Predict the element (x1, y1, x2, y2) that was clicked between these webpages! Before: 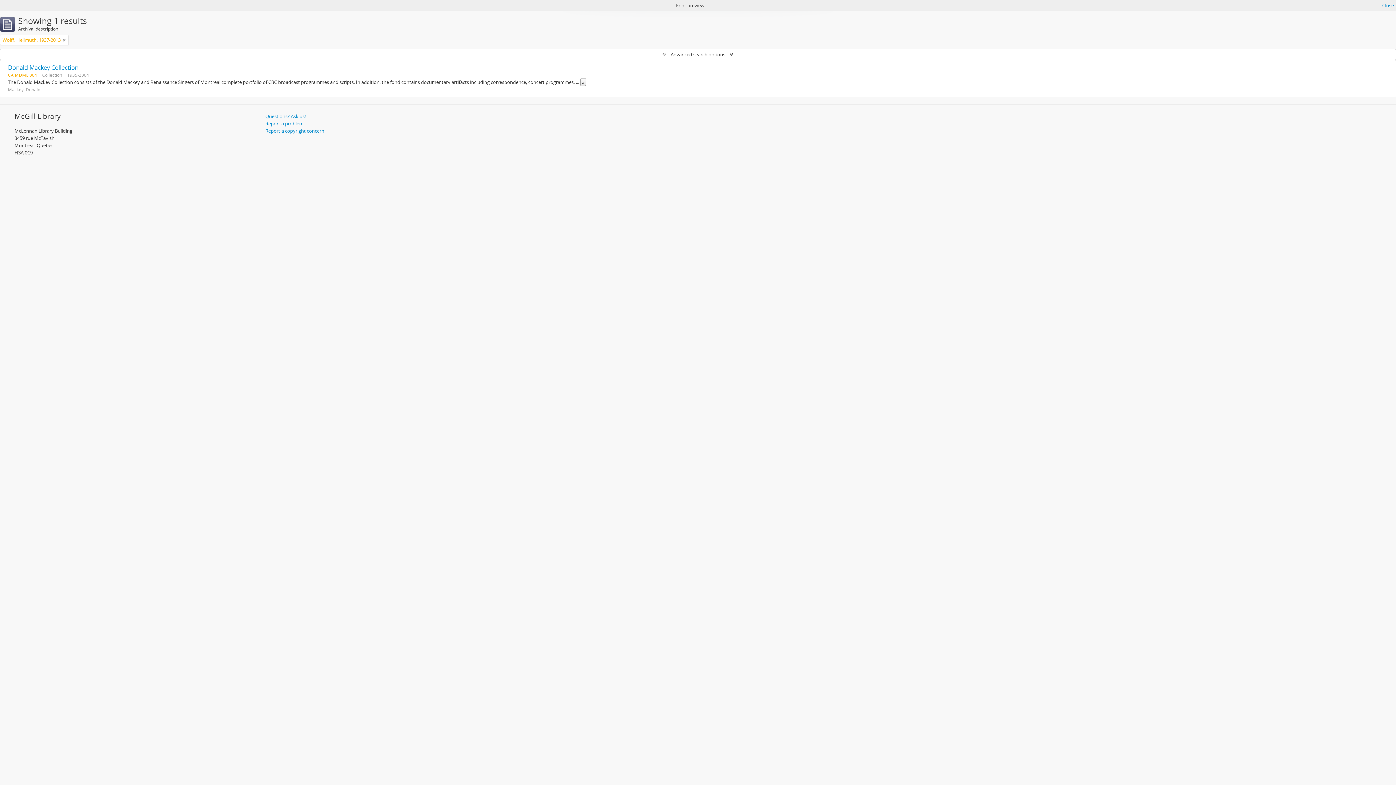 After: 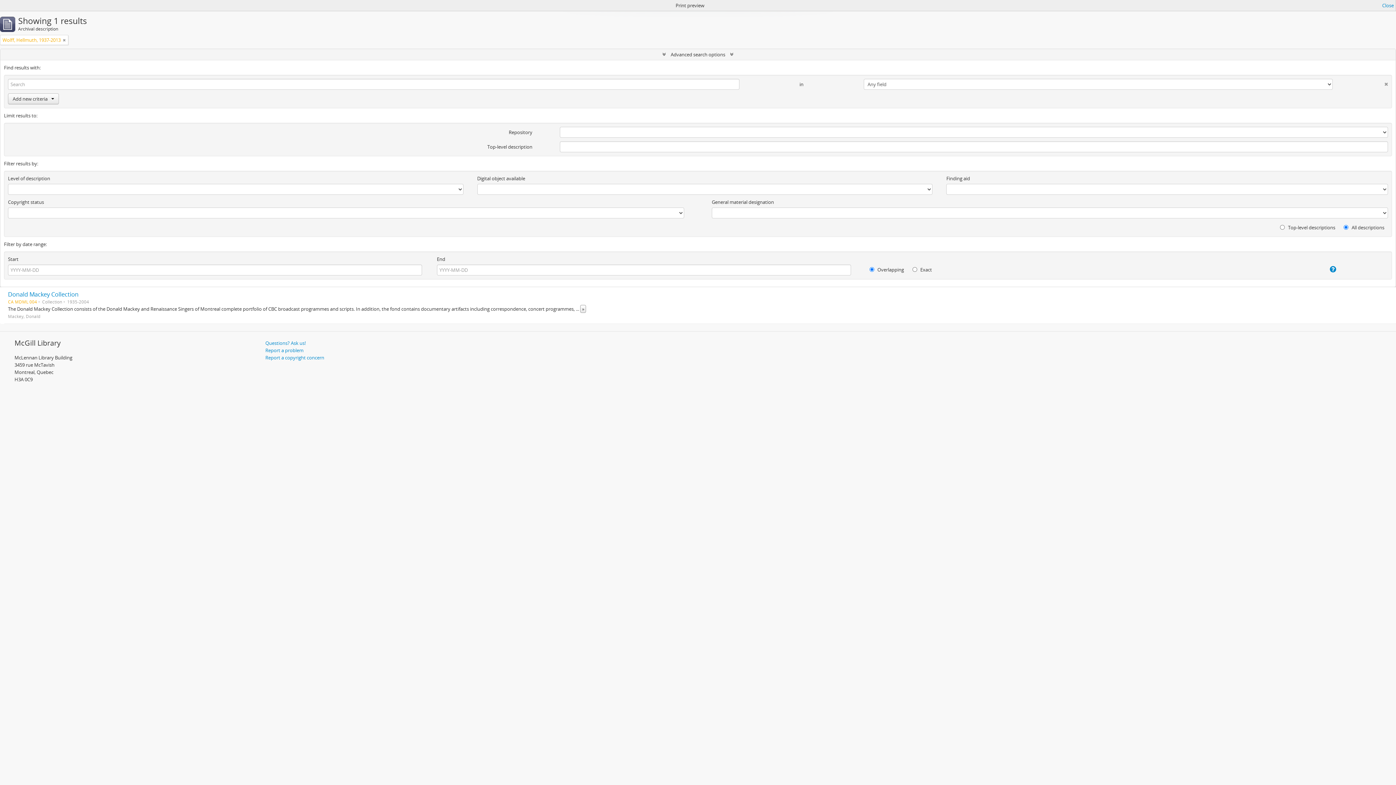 Action: label:  Advanced search options  bbox: (0, 49, 1396, 60)